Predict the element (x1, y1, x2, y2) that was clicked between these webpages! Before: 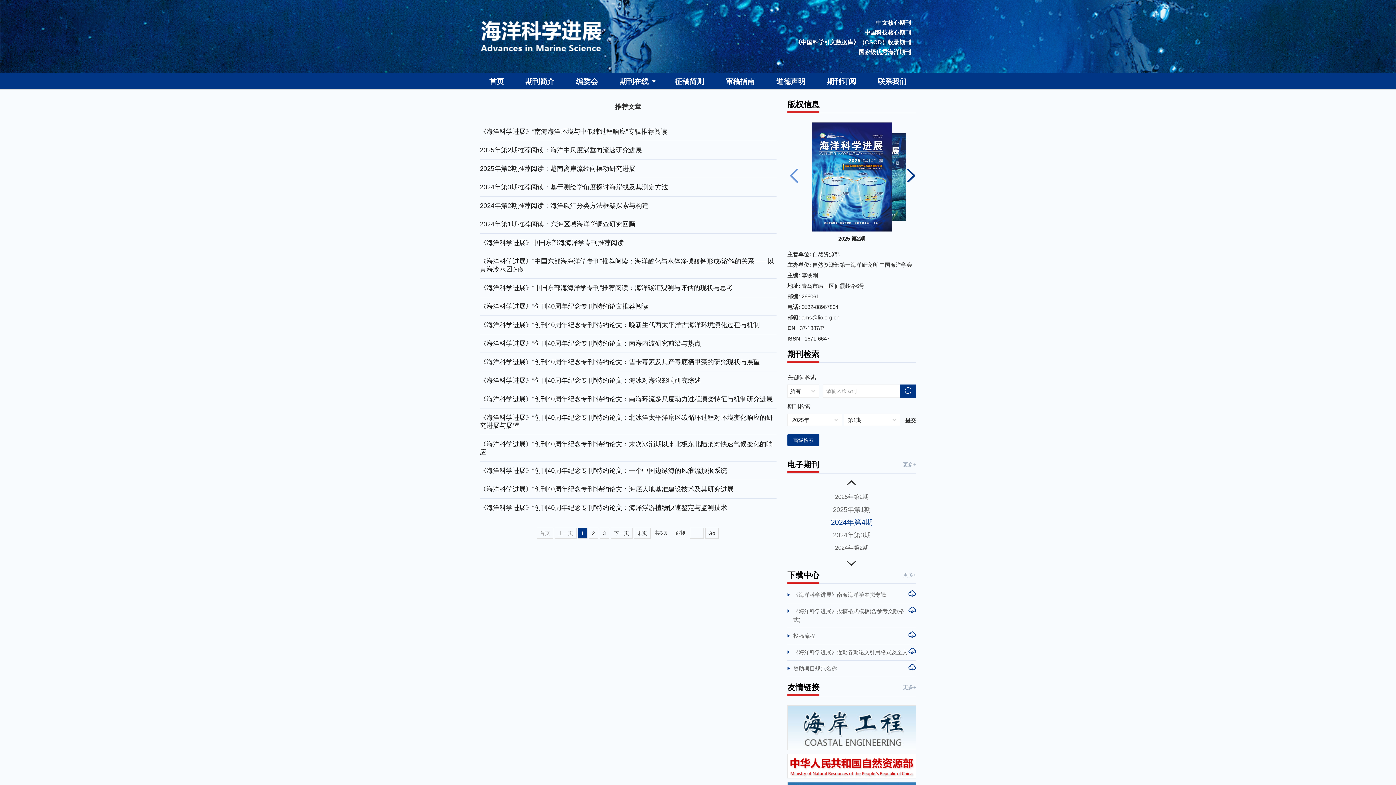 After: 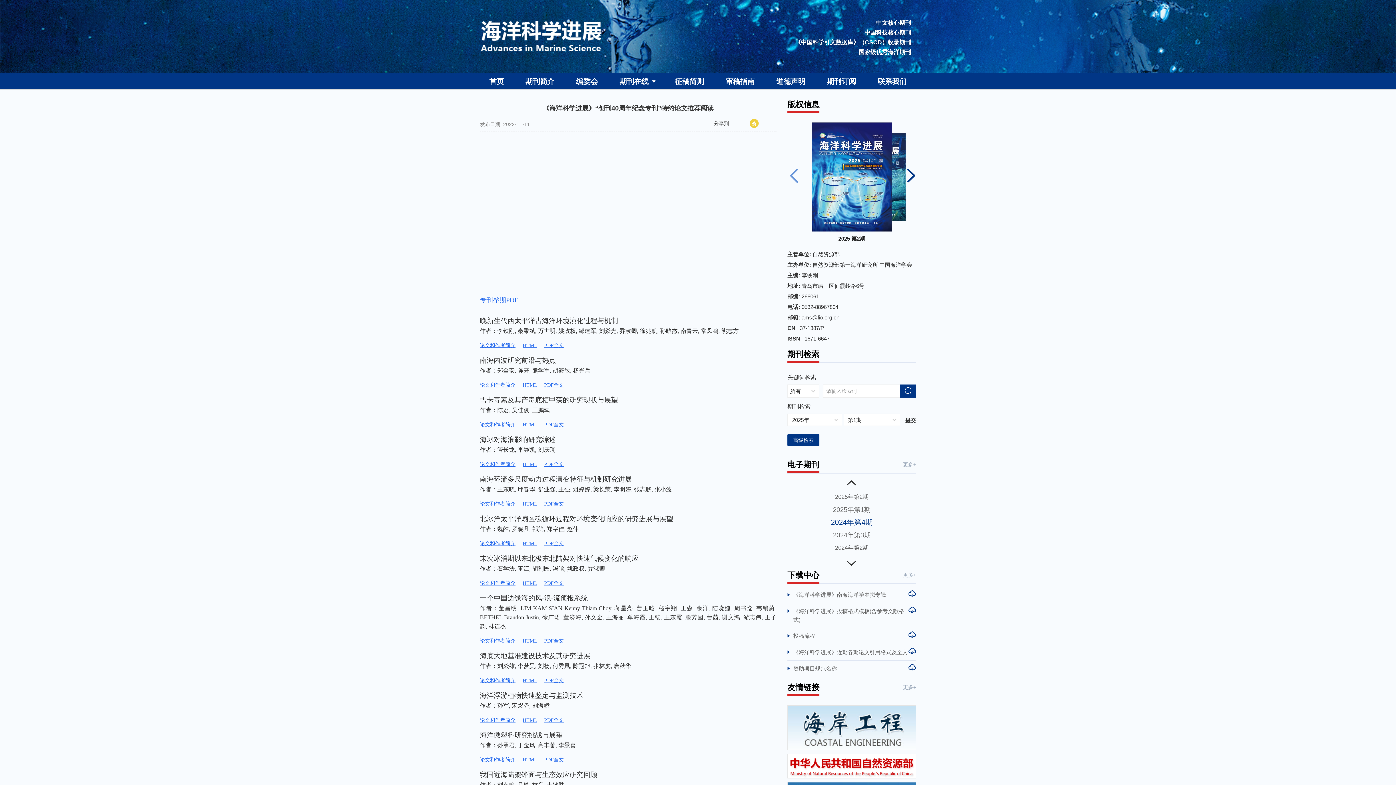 Action: label: 《海洋科学进展》“创刊40周年纪念专刊”特约论文推荐阅读 bbox: (480, 302, 648, 310)